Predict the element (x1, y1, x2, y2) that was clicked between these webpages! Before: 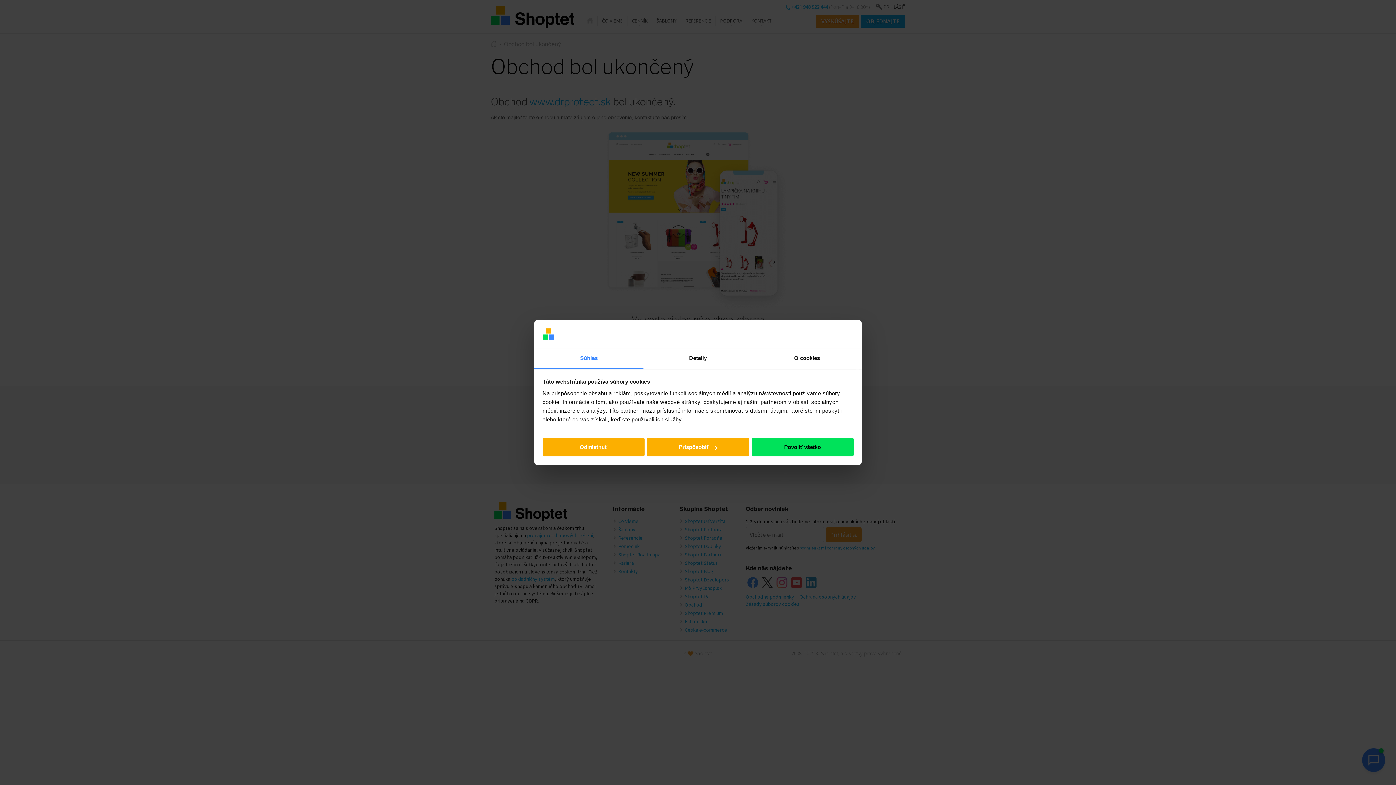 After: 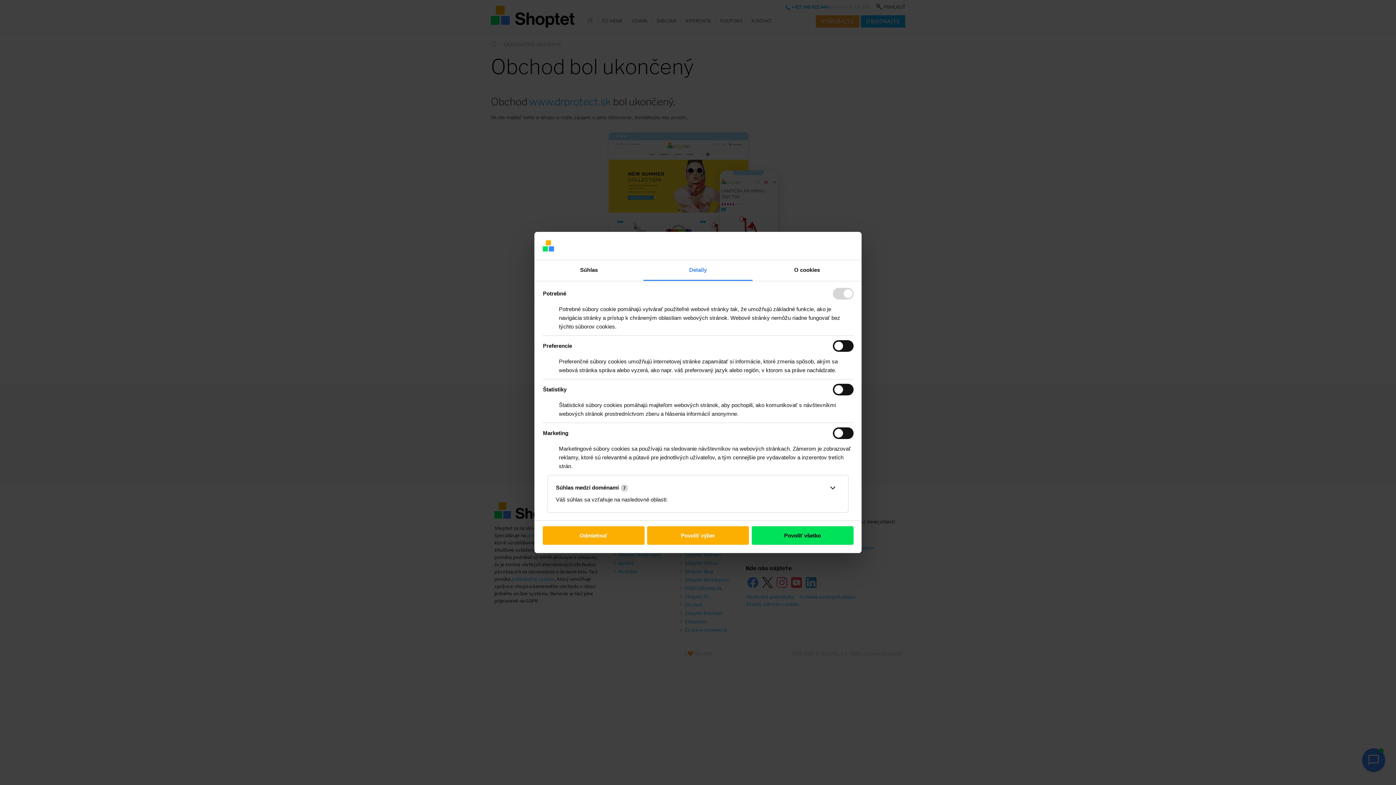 Action: label: Prispôsobiť bbox: (647, 438, 749, 456)